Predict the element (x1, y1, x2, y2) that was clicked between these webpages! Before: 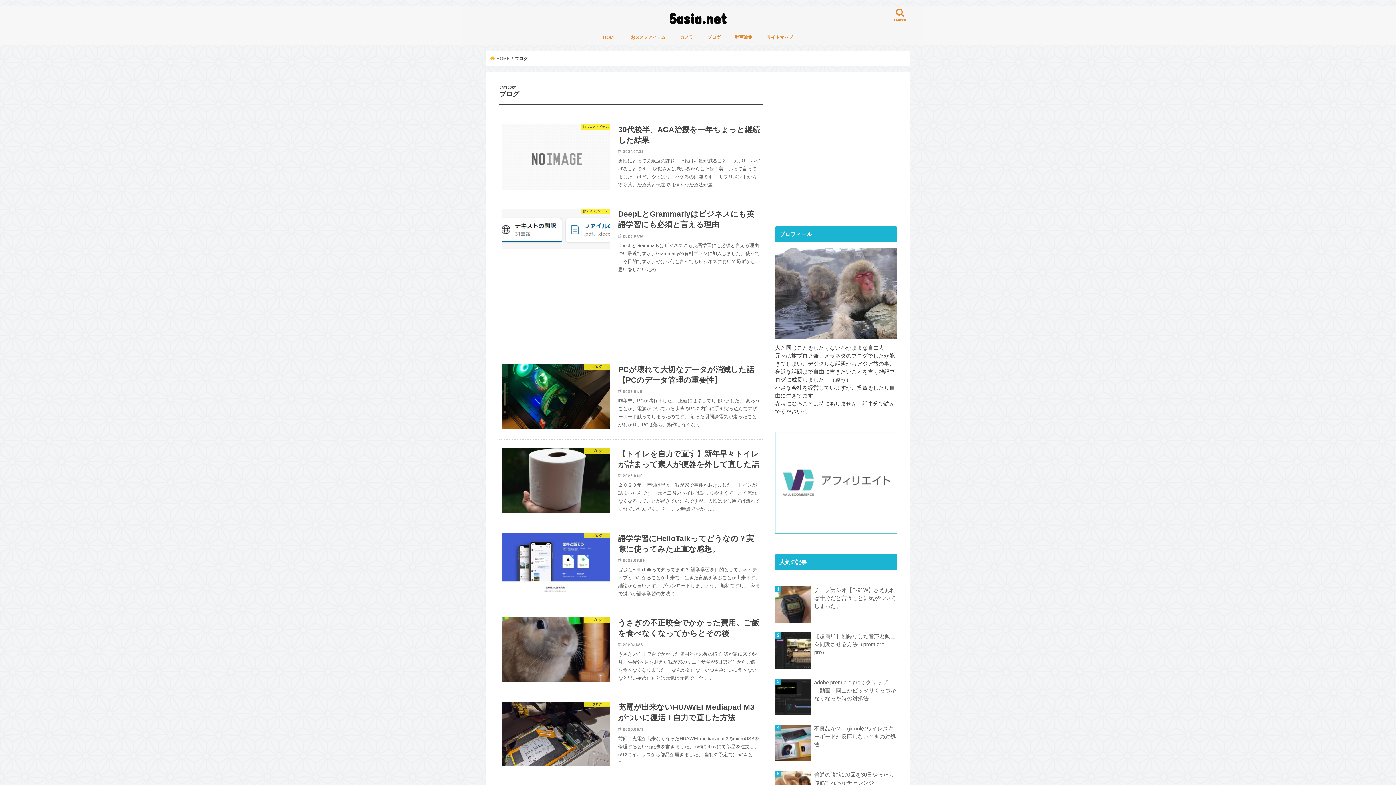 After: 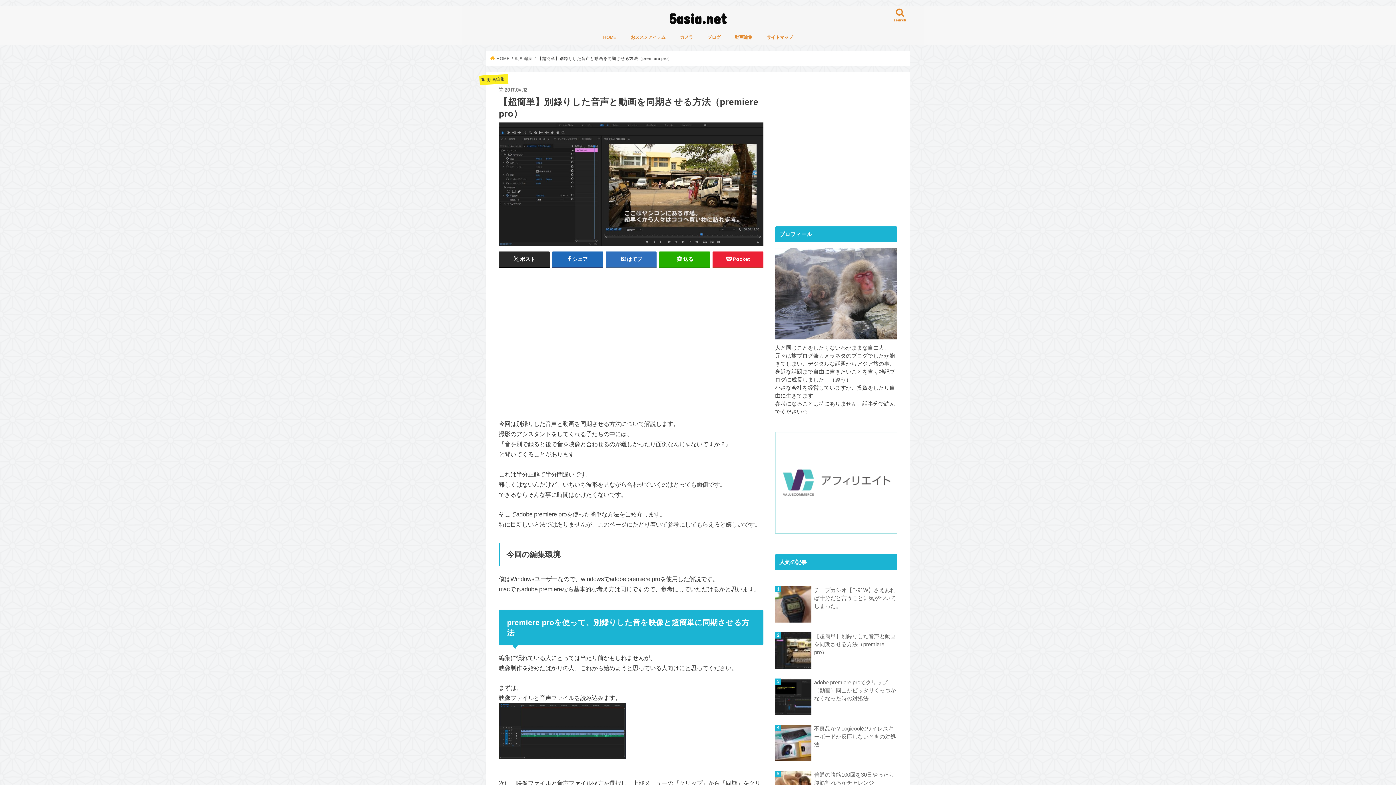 Action: label: 【超簡単】別録りした音声と動画を同期させる方法（premiere pro） bbox: (775, 632, 897, 656)